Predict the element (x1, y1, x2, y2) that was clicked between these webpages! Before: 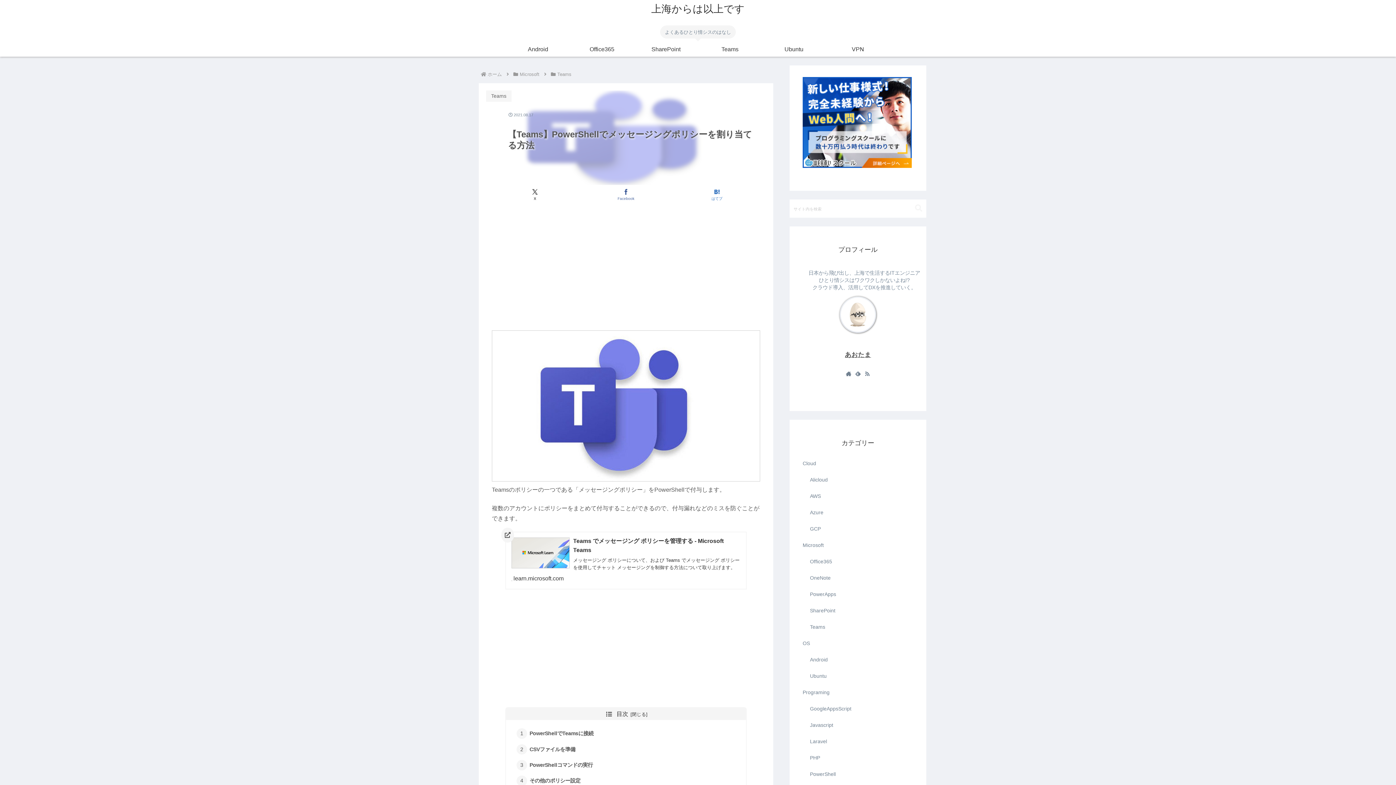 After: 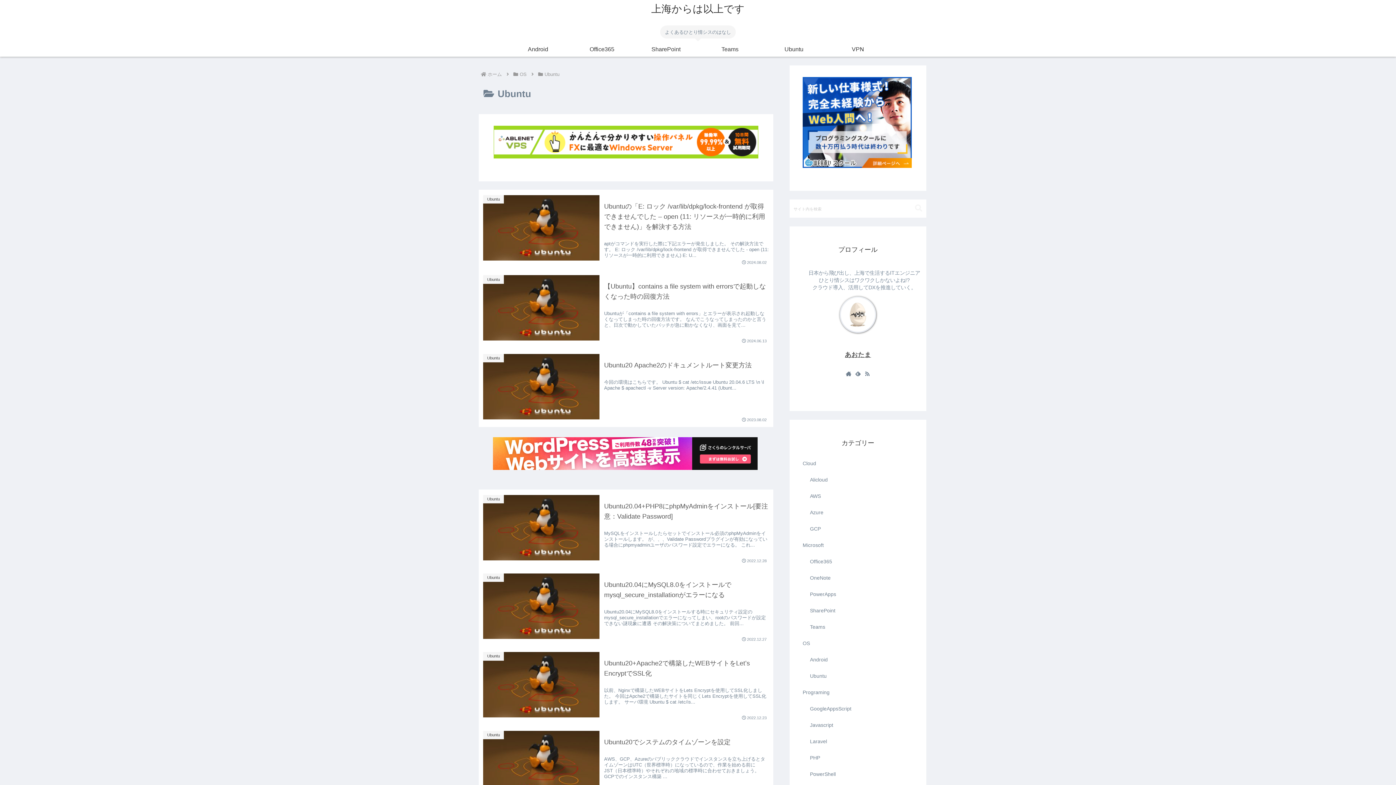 Action: bbox: (762, 42, 826, 56) label: Ubuntu